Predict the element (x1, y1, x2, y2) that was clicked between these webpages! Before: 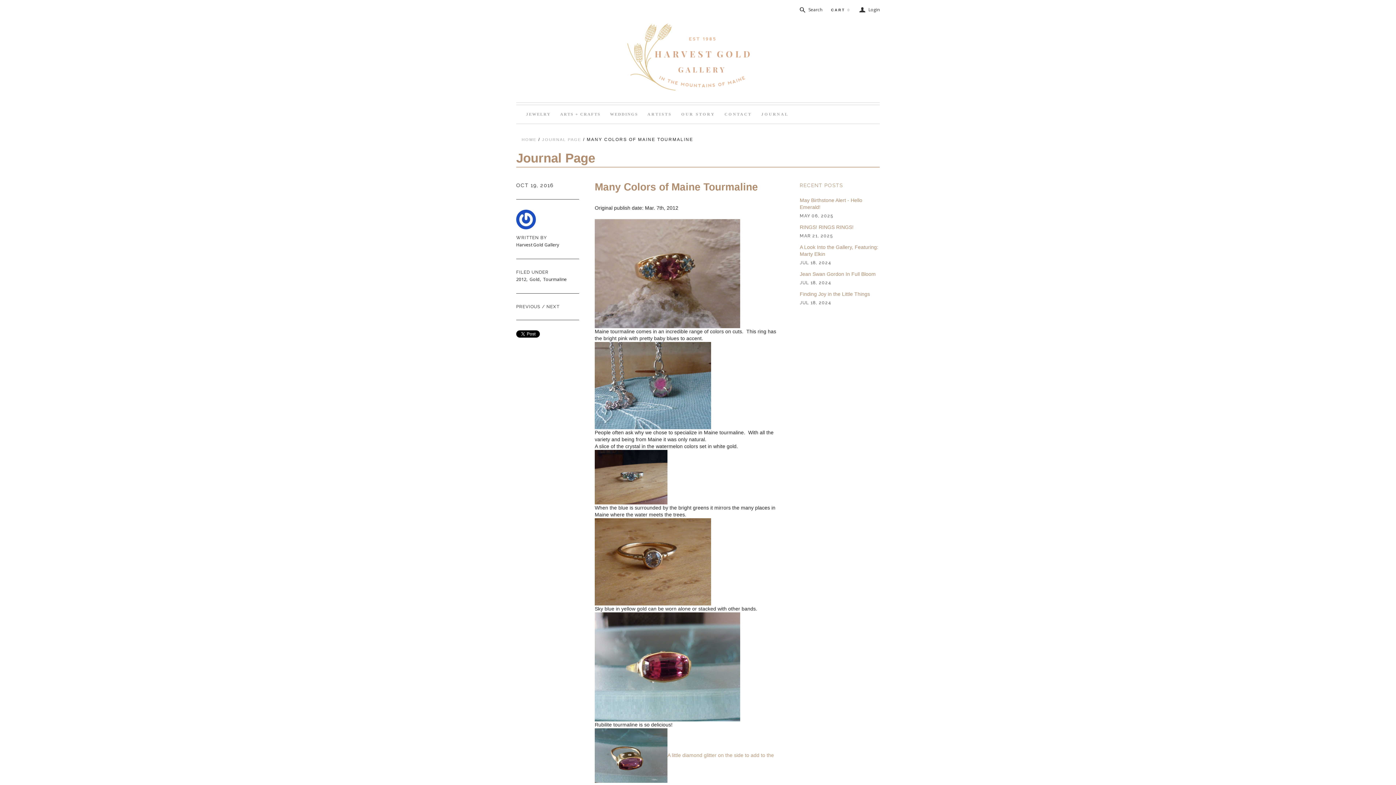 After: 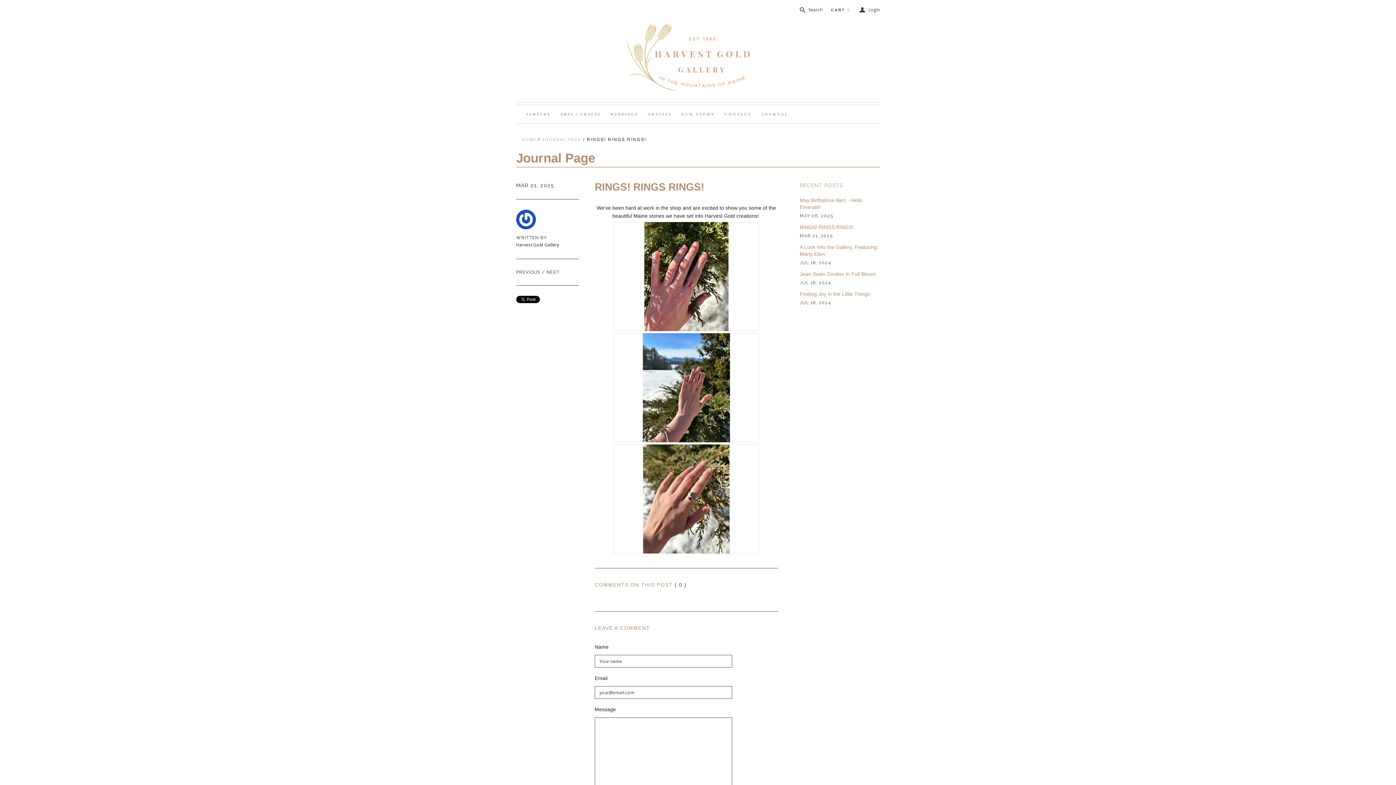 Action: bbox: (800, 224, 853, 230) label: RINGS! RINGS RINGS!